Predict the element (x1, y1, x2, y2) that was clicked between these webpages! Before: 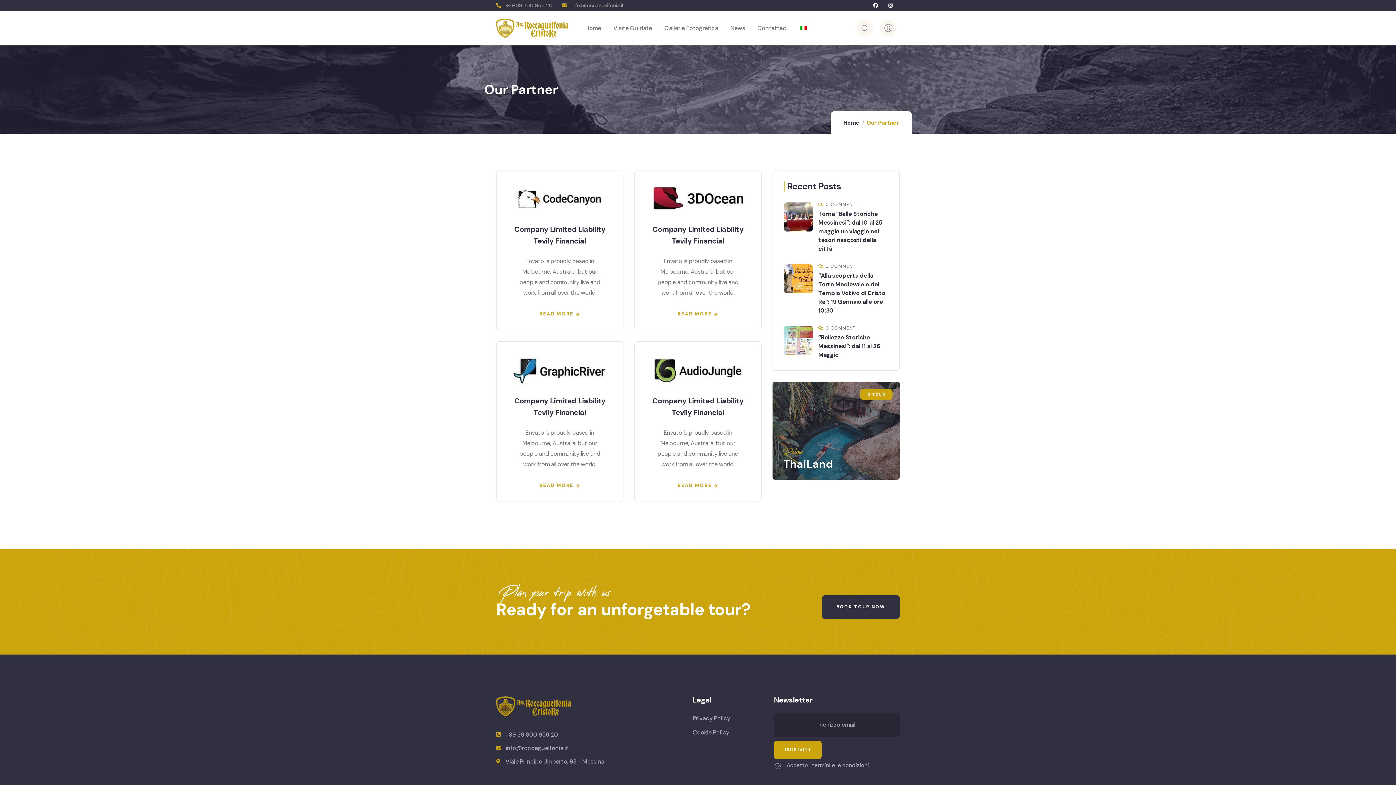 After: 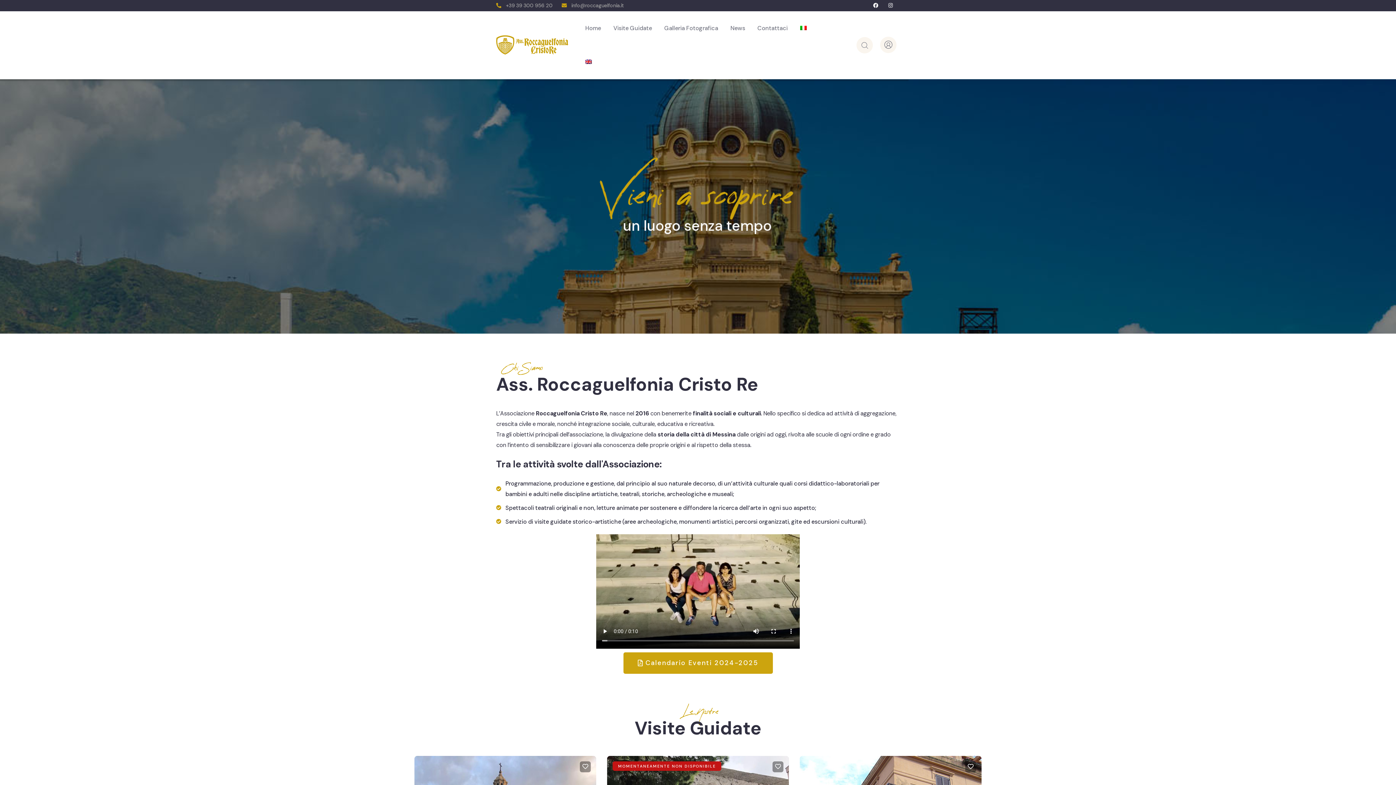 Action: label: Home bbox: (585, 11, 601, 45)